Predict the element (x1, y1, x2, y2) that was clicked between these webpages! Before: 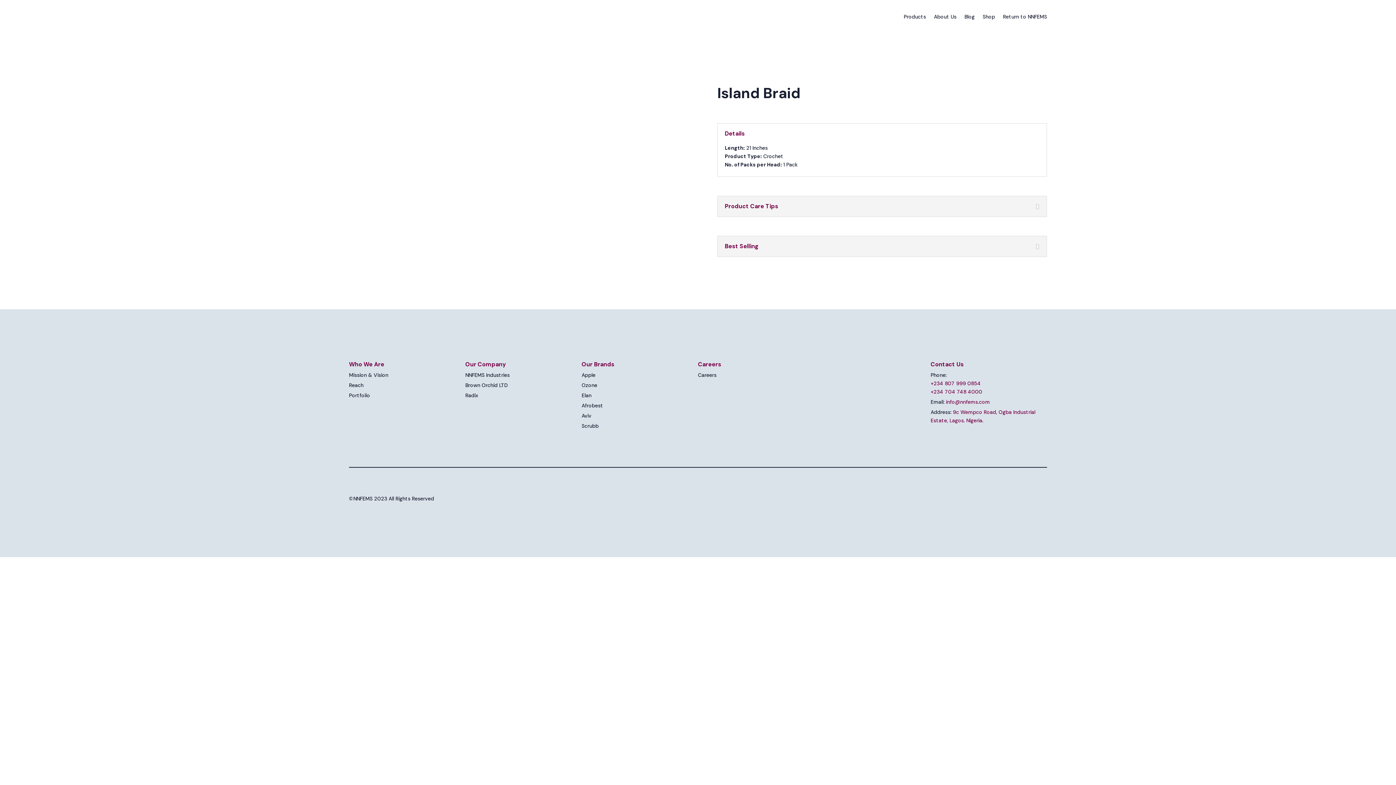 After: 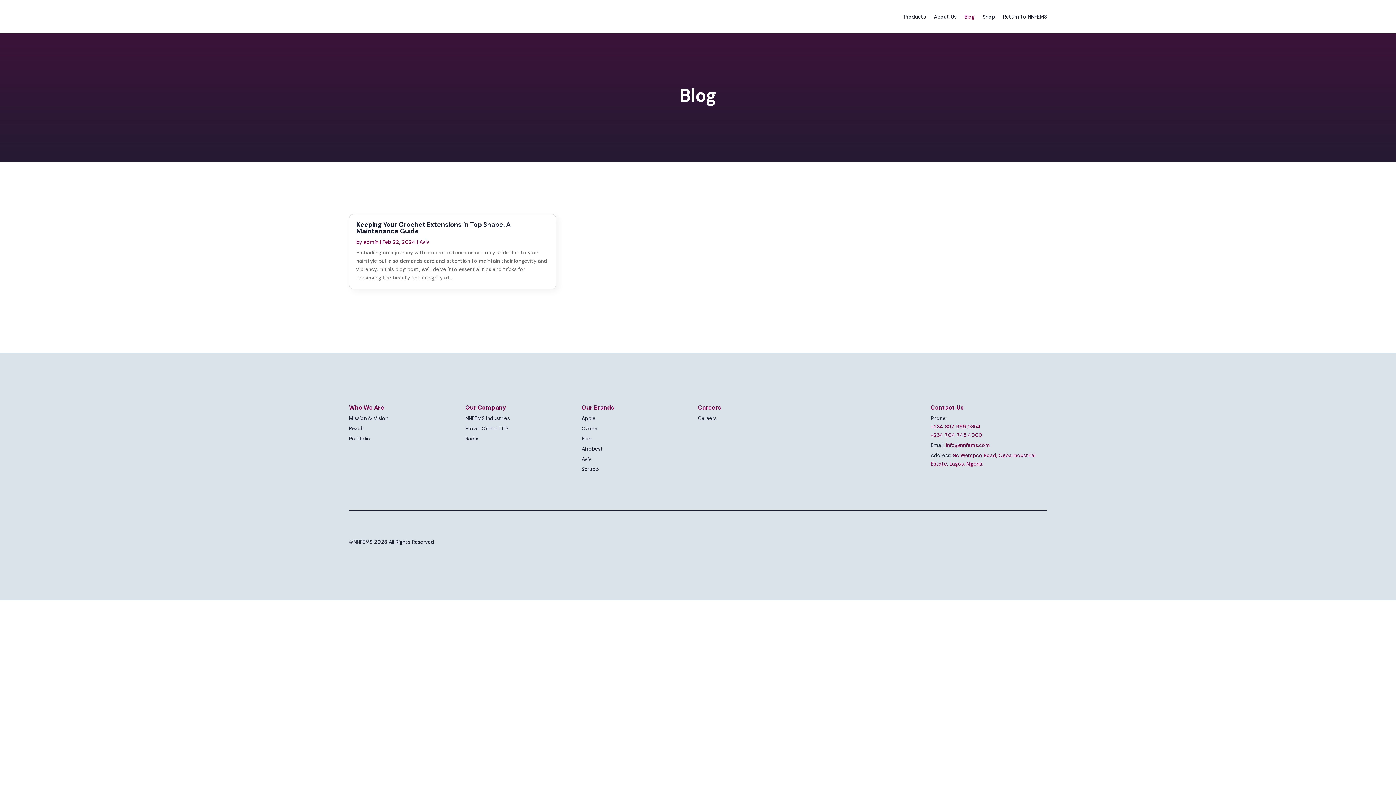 Action: bbox: (964, 2, 974, 30) label: Blog